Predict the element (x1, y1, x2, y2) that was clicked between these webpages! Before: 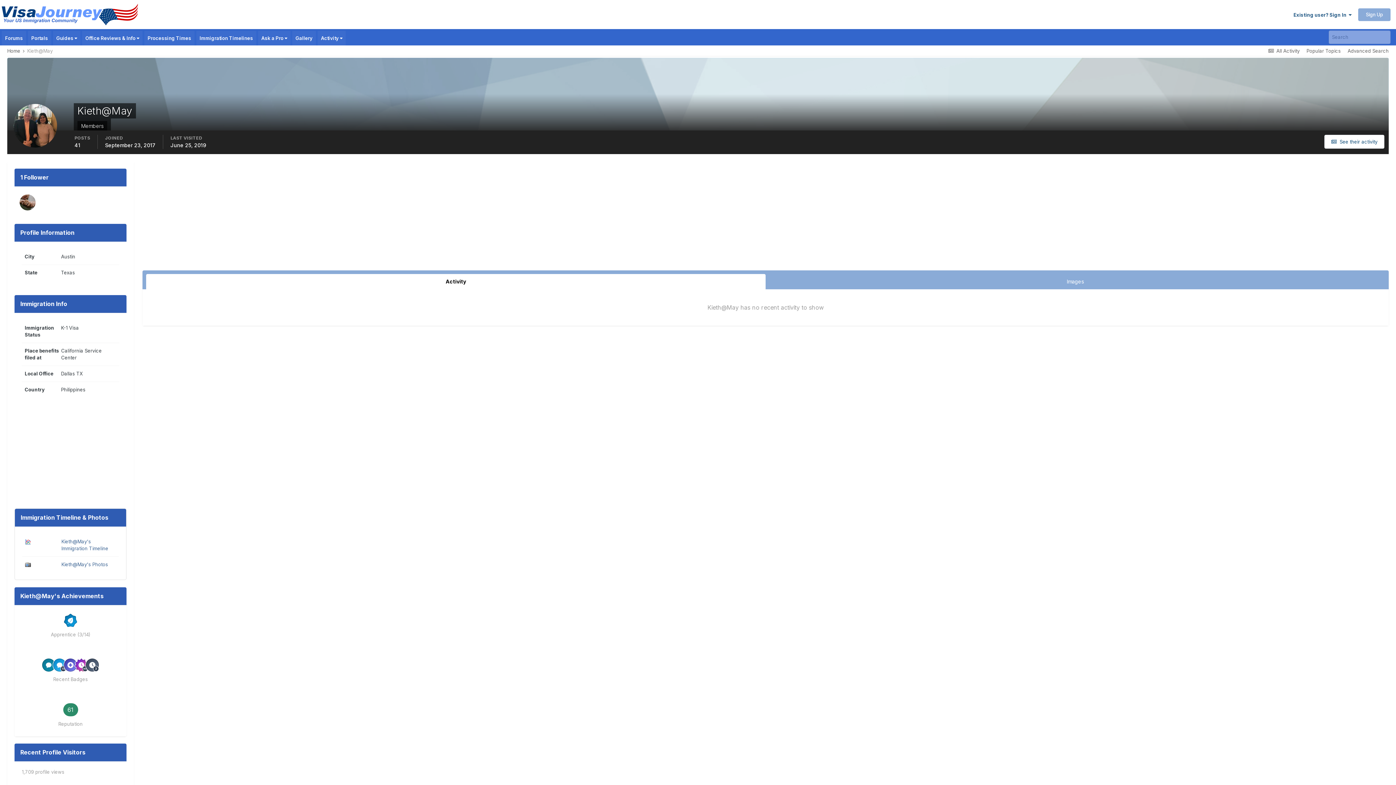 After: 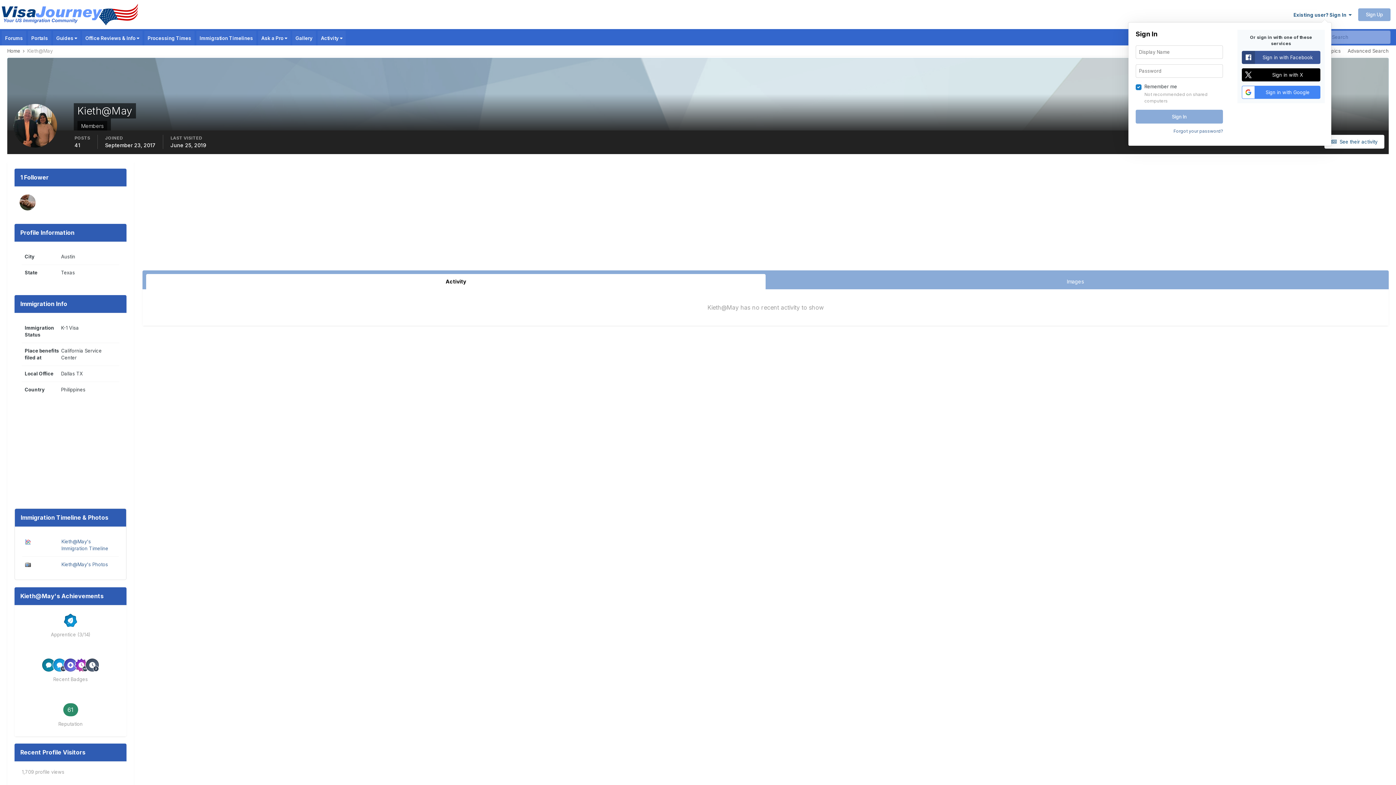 Action: bbox: (1293, 11, 1352, 17) label: Existing user? Sign In  